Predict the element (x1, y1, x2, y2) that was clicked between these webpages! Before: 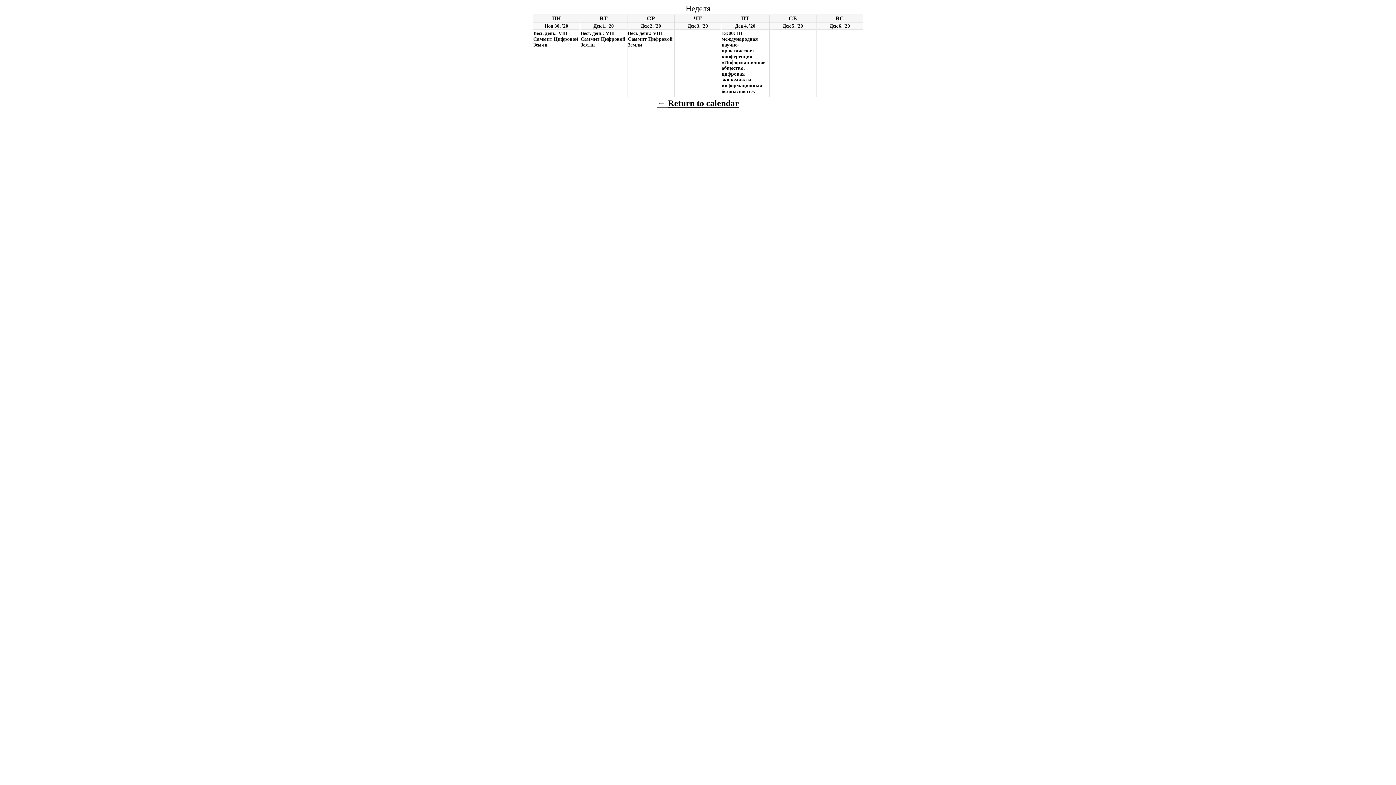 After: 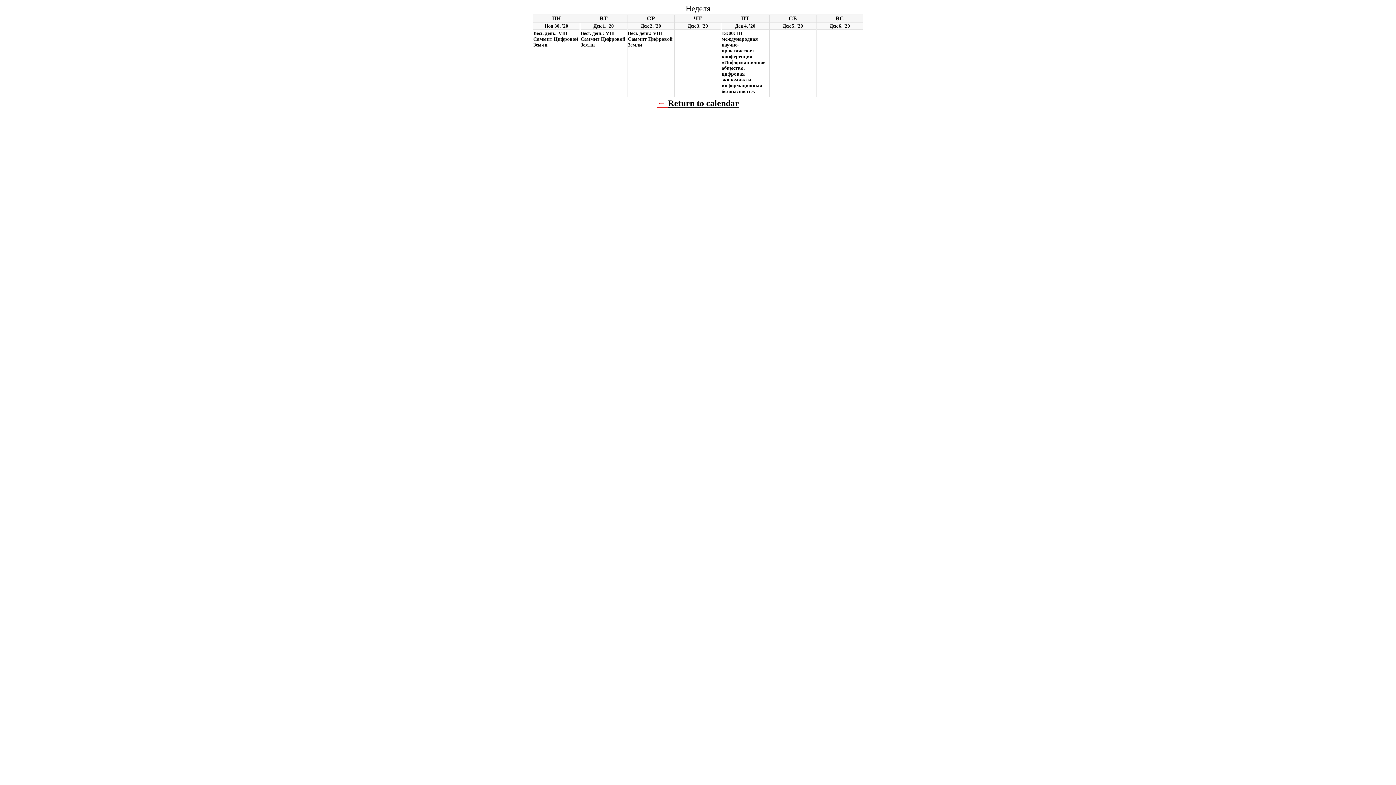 Action: label: Весь день: VIII Саммит Цифровой Земли bbox: (533, 30, 578, 47)